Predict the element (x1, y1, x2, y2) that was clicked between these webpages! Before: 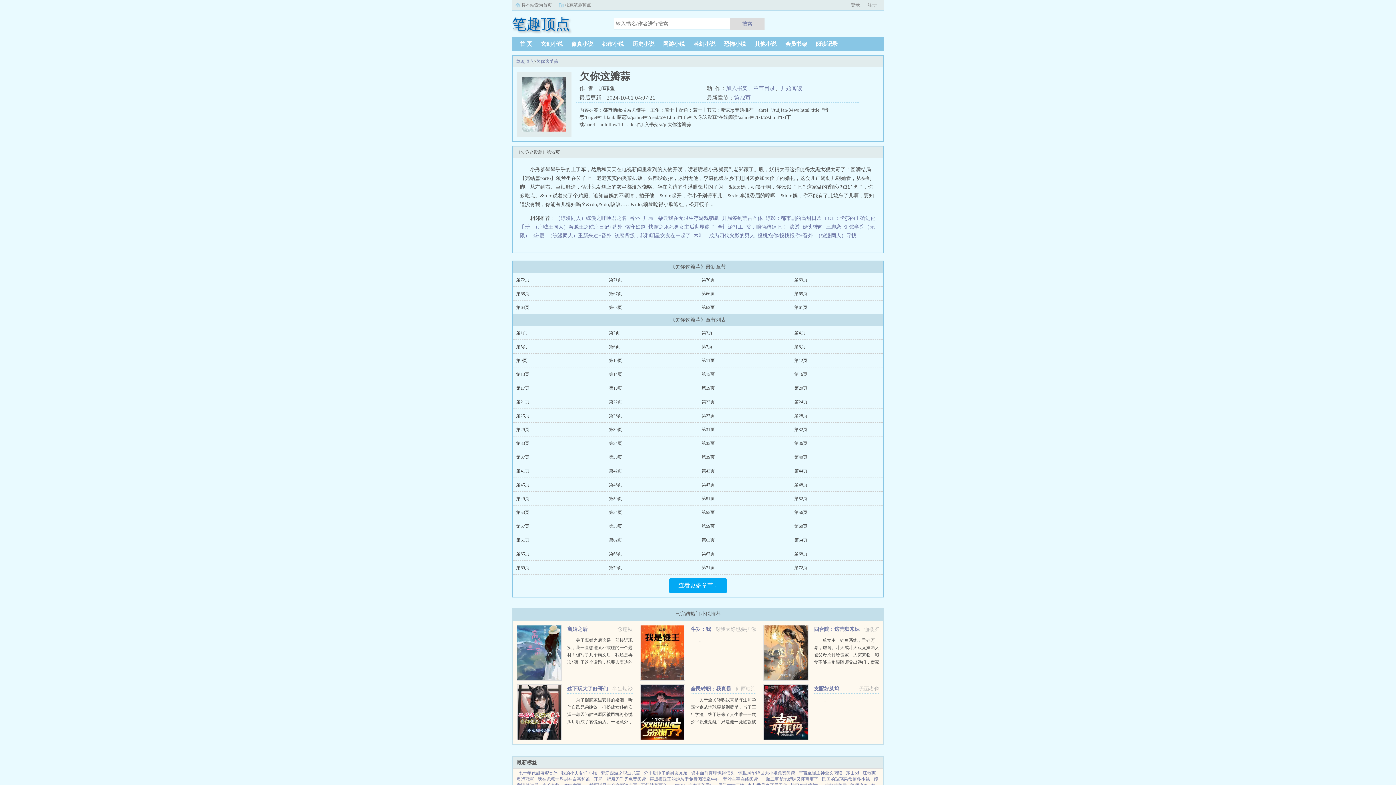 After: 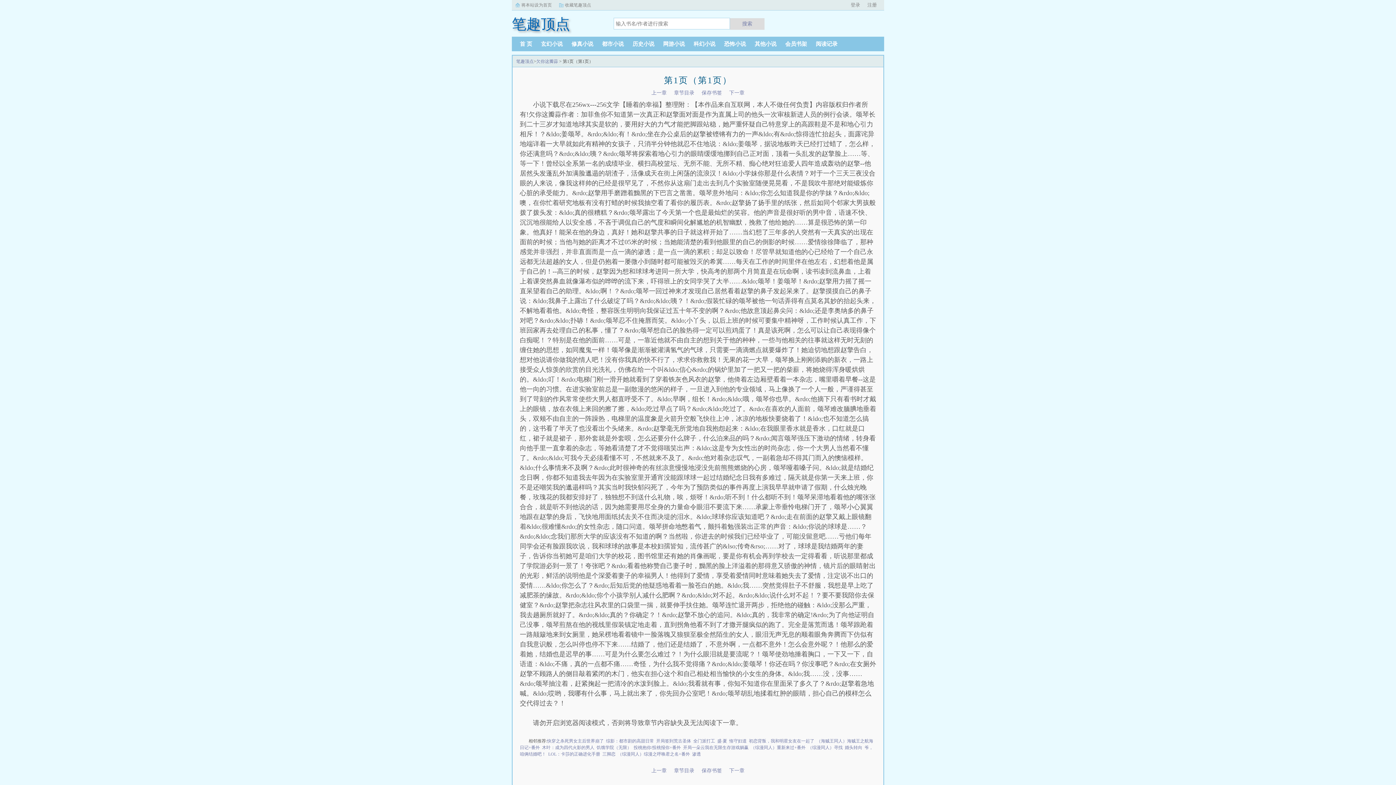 Action: bbox: (780, 85, 802, 91) label: 开始阅读